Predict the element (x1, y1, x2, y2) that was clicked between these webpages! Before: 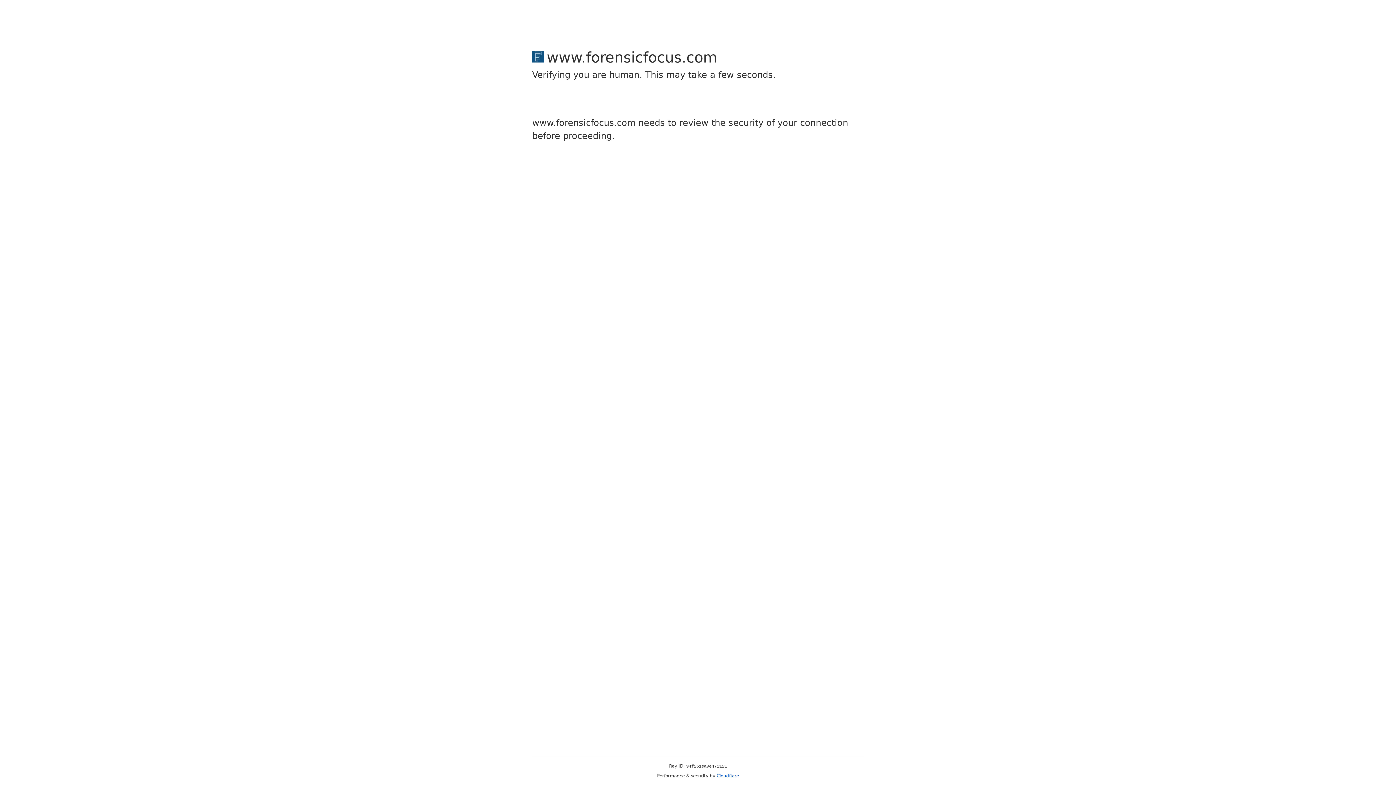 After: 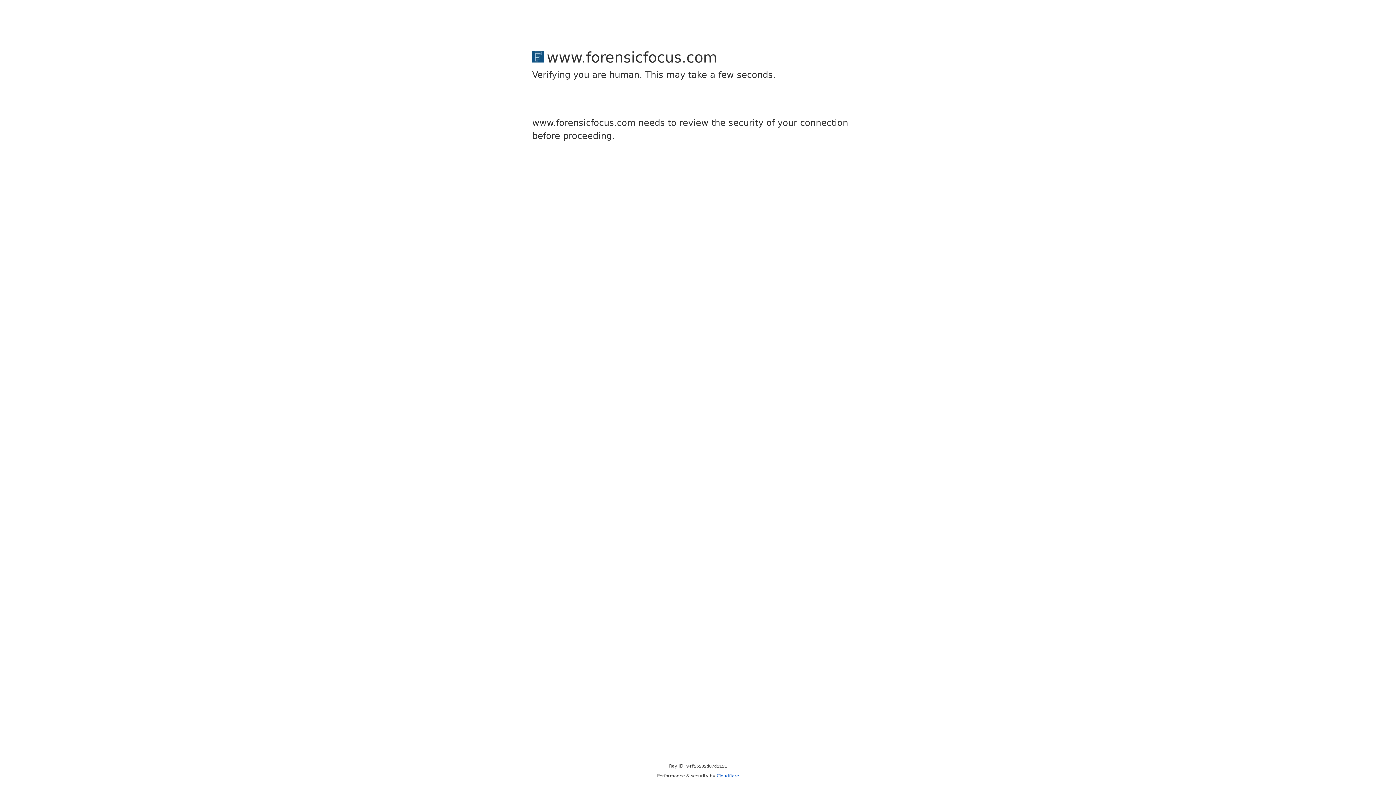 Action: bbox: (716, 773, 739, 778) label: Cloudflare